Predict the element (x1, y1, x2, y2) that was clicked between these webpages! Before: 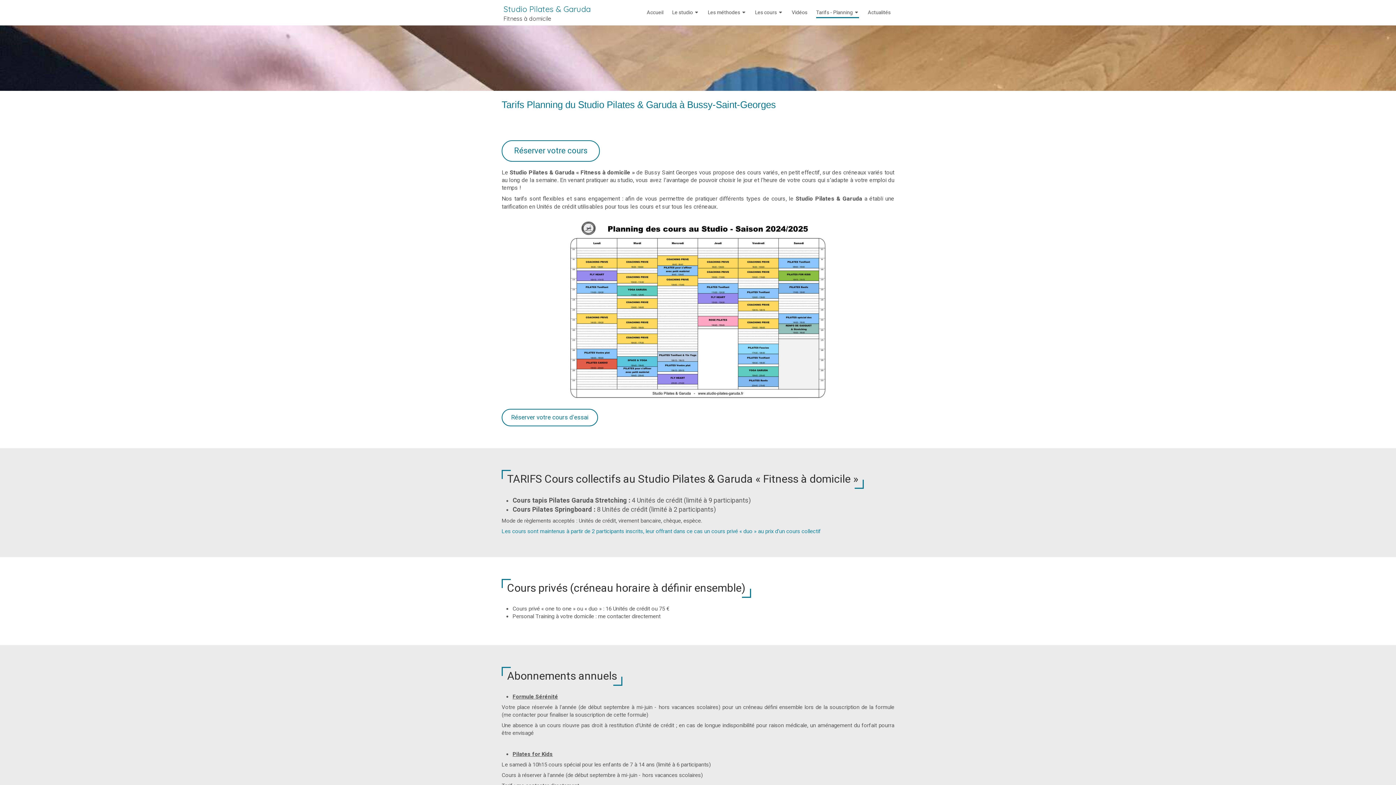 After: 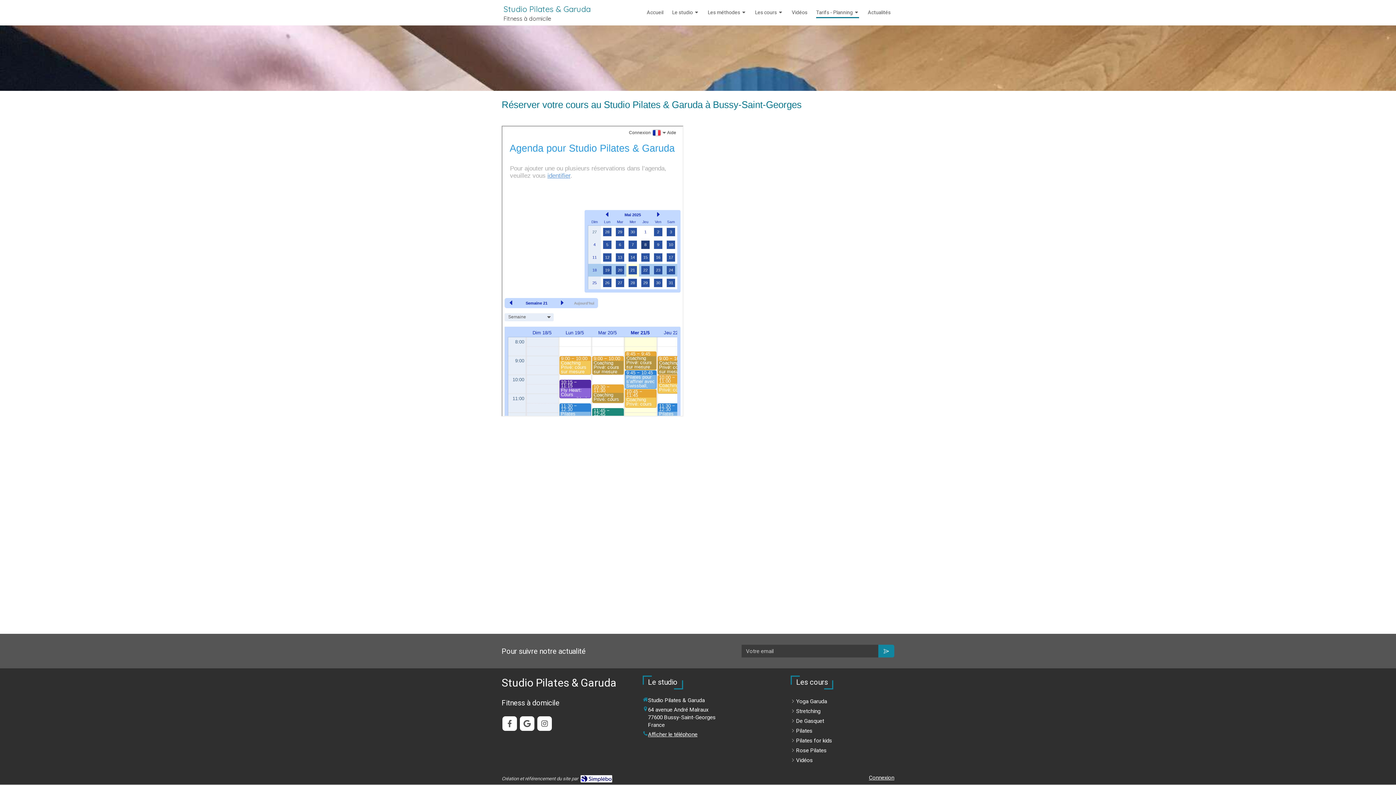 Action: bbox: (501, 140, 600, 161) label: Réserver votre cours